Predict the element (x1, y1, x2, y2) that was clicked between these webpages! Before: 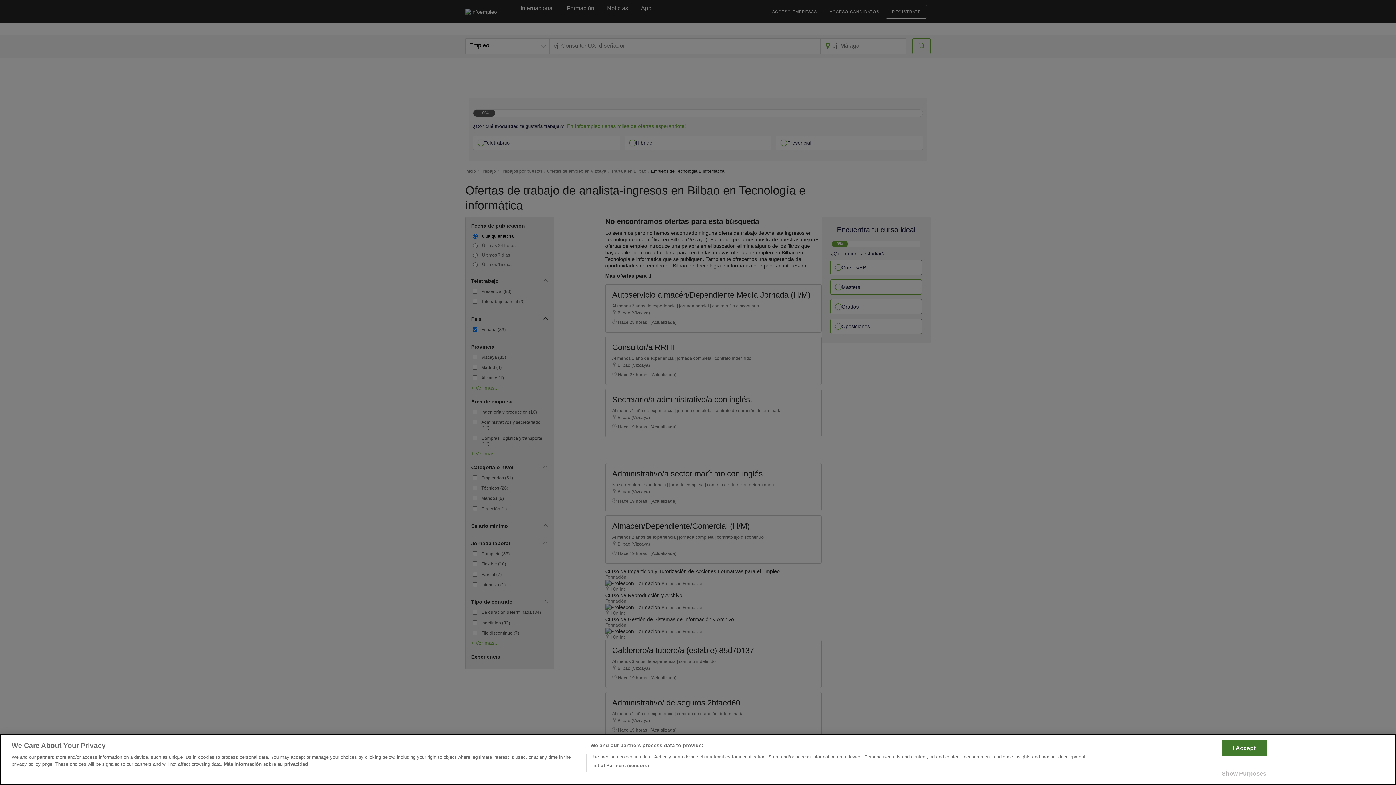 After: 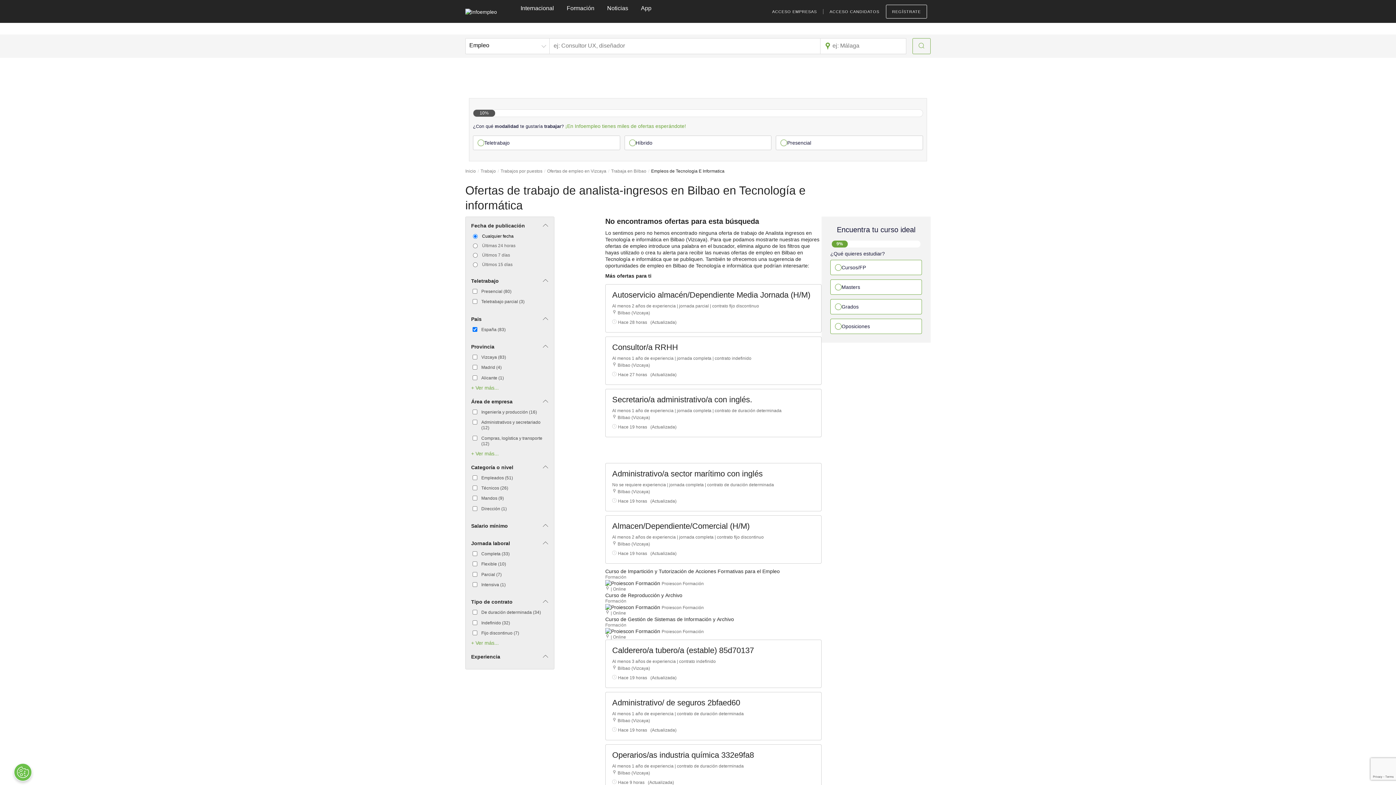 Action: label: I Accept bbox: (1221, 740, 1267, 756)